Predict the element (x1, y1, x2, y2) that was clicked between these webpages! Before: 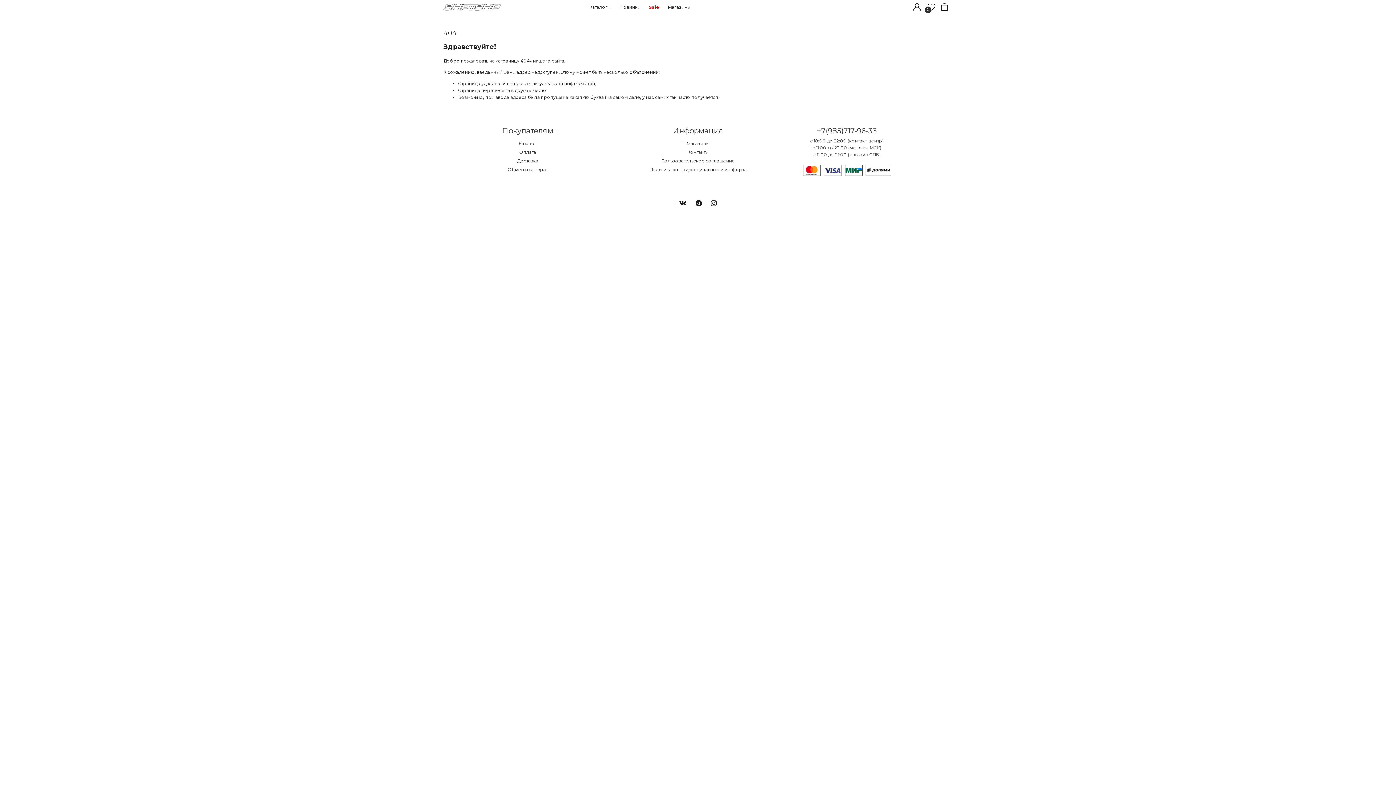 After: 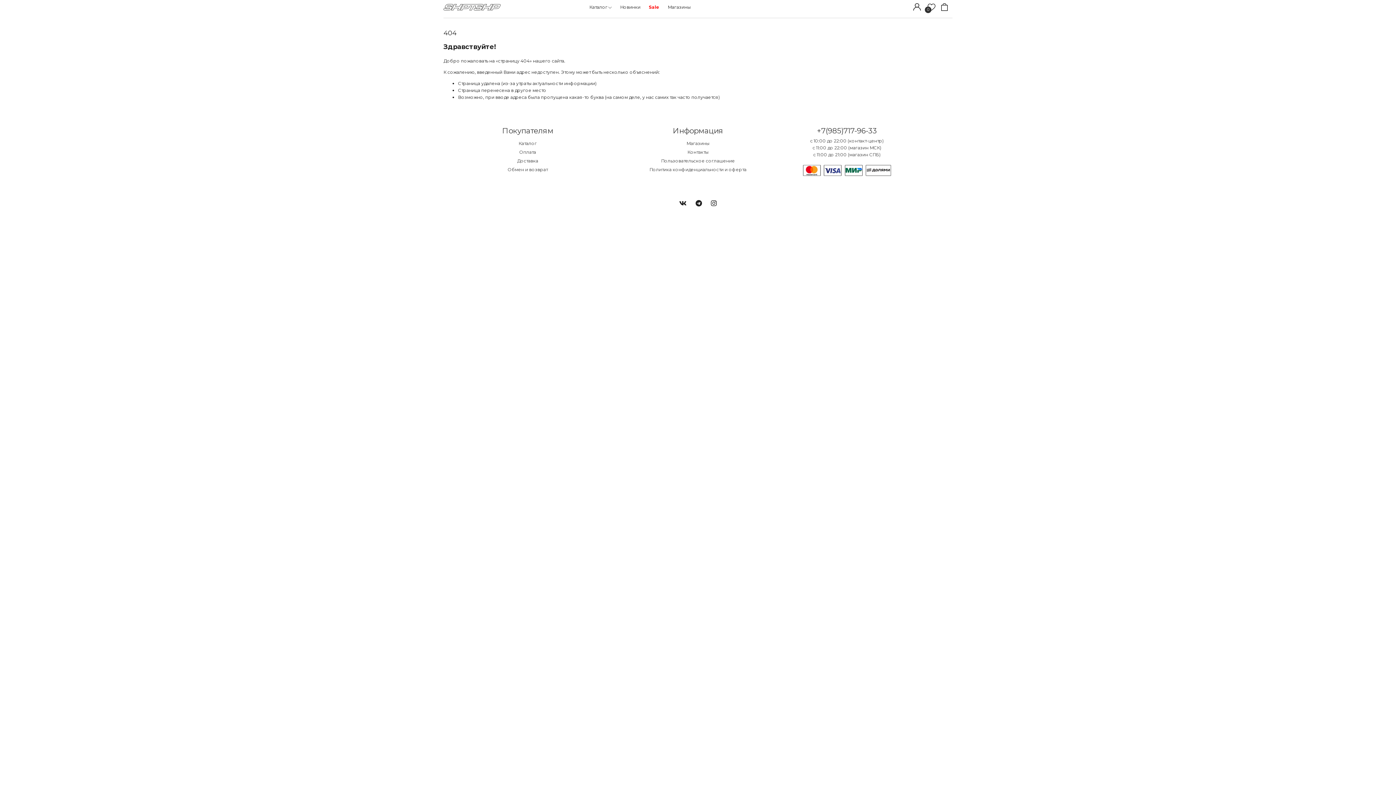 Action: label: Магазины bbox: (667, 4, 690, 9)